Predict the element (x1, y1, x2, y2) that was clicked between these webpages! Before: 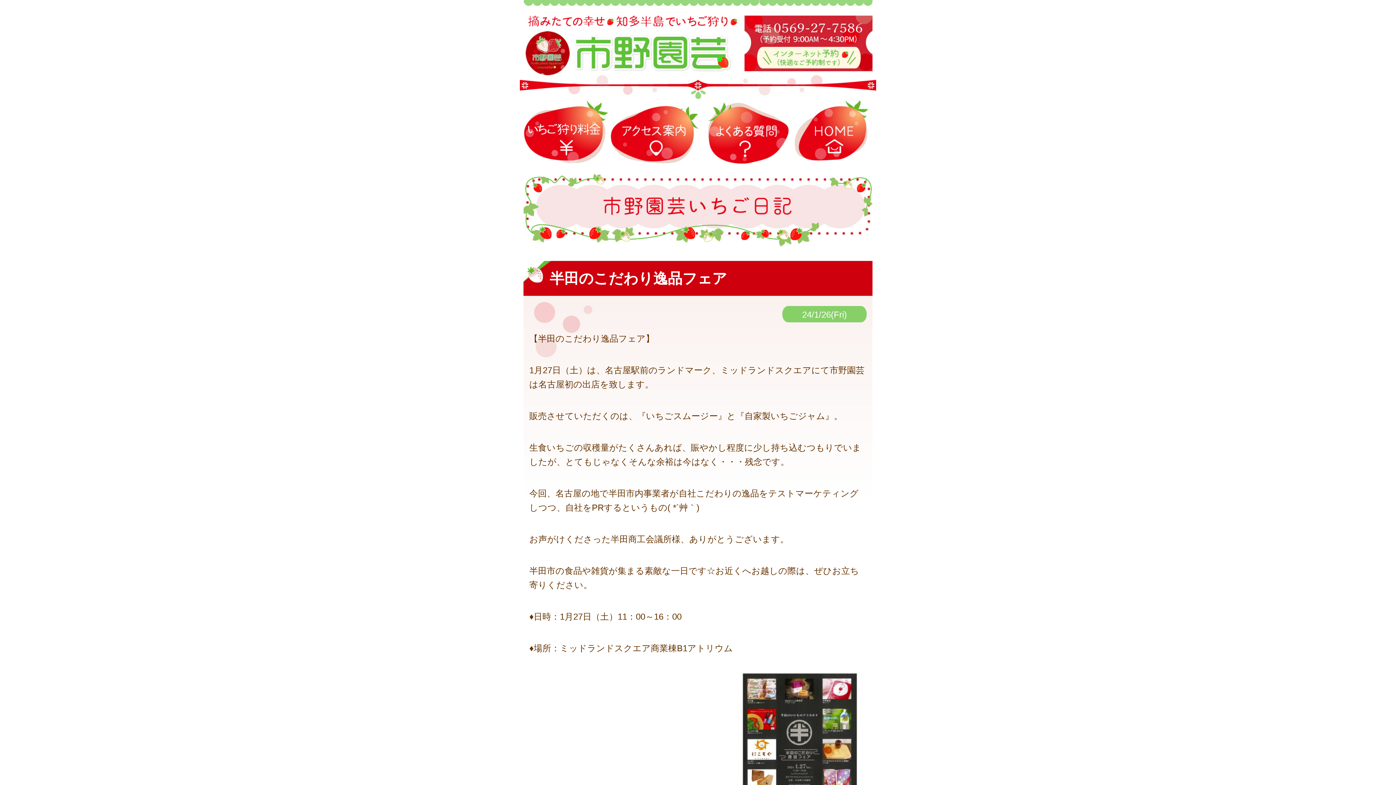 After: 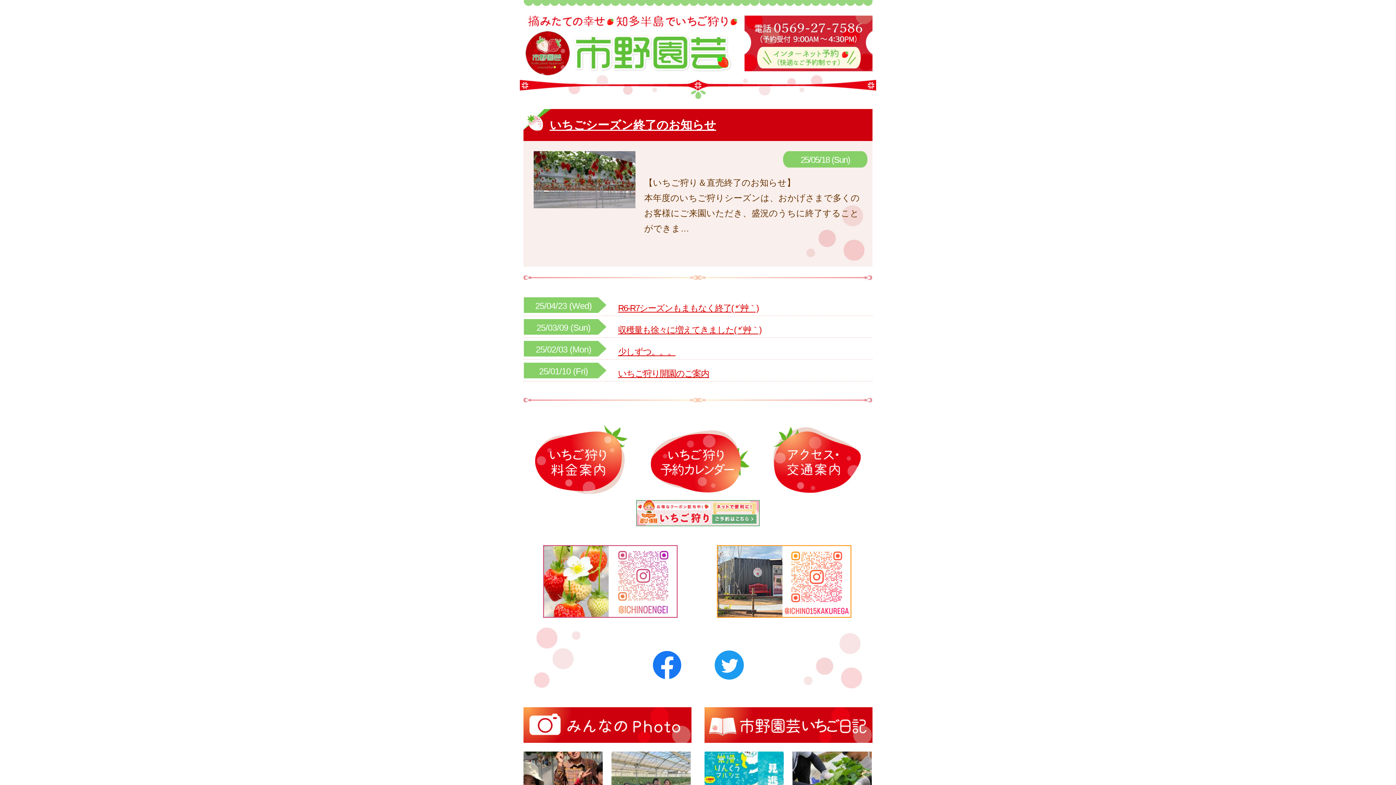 Action: bbox: (520, 3, 738, 22)